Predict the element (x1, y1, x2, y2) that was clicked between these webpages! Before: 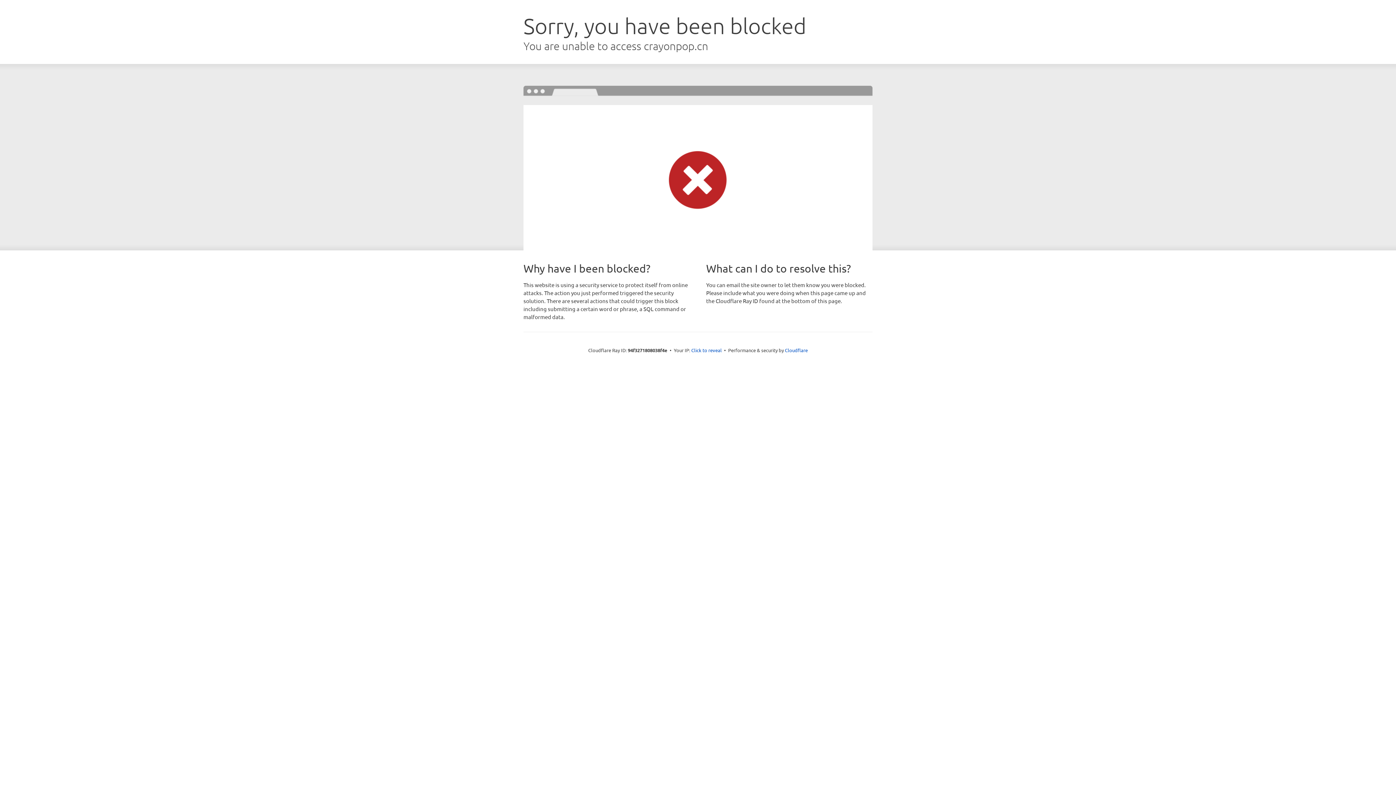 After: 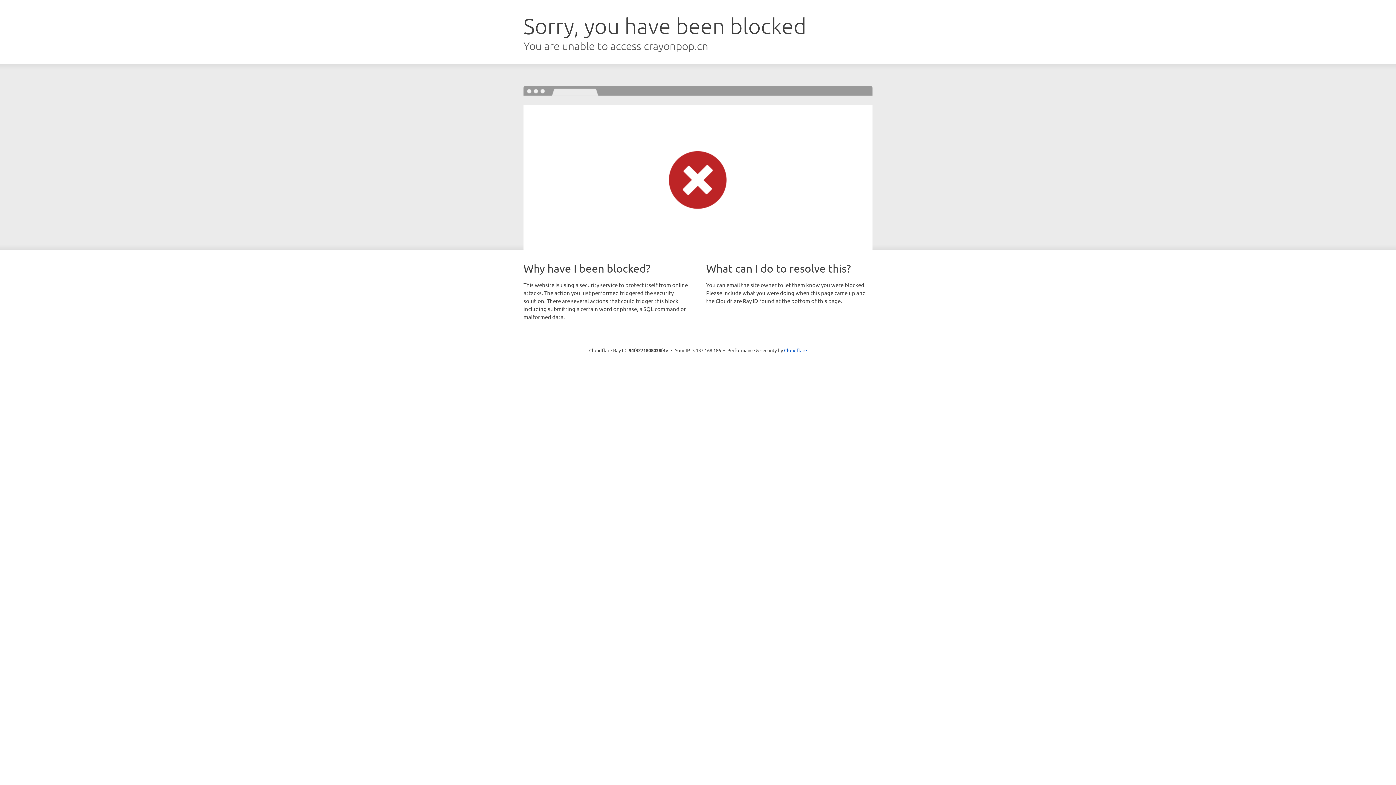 Action: label: Click to reveal bbox: (691, 346, 722, 353)